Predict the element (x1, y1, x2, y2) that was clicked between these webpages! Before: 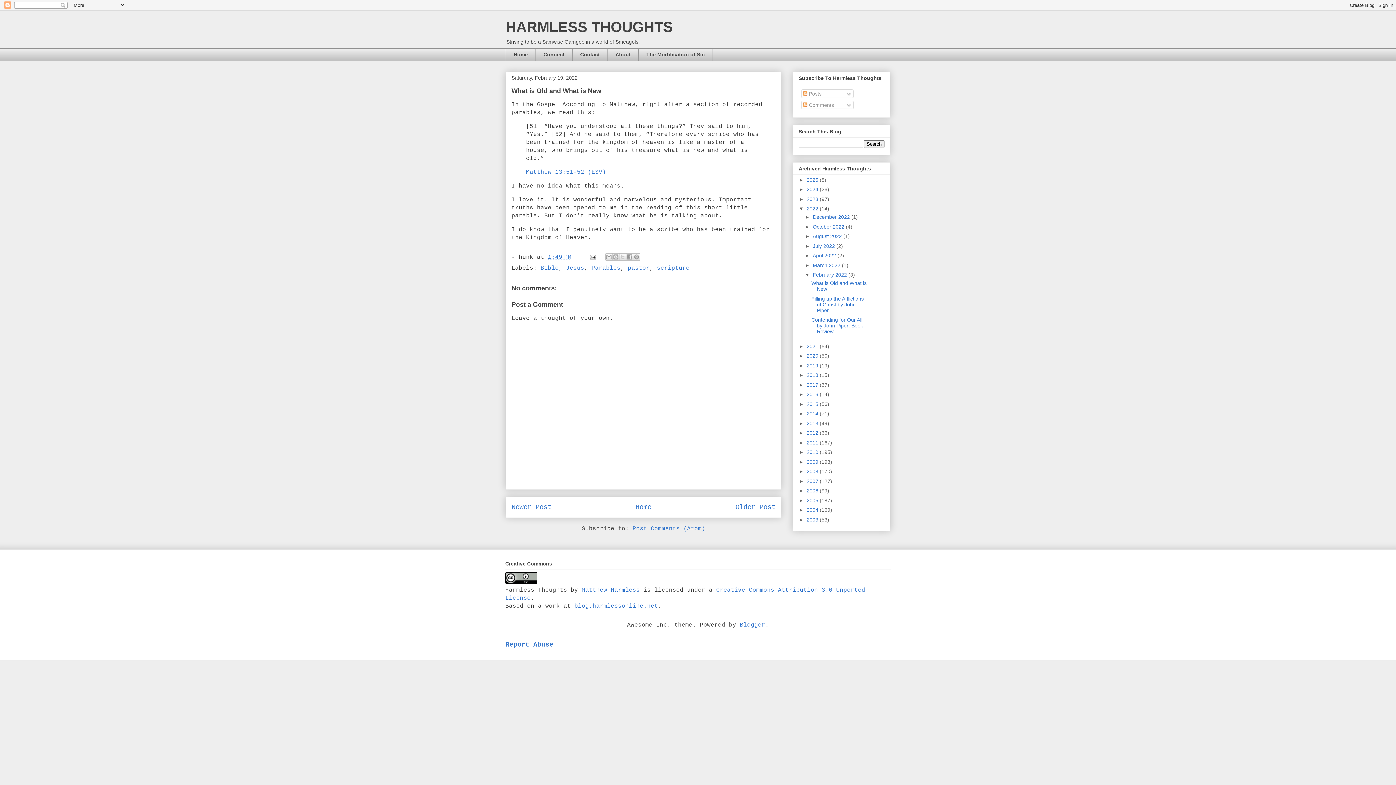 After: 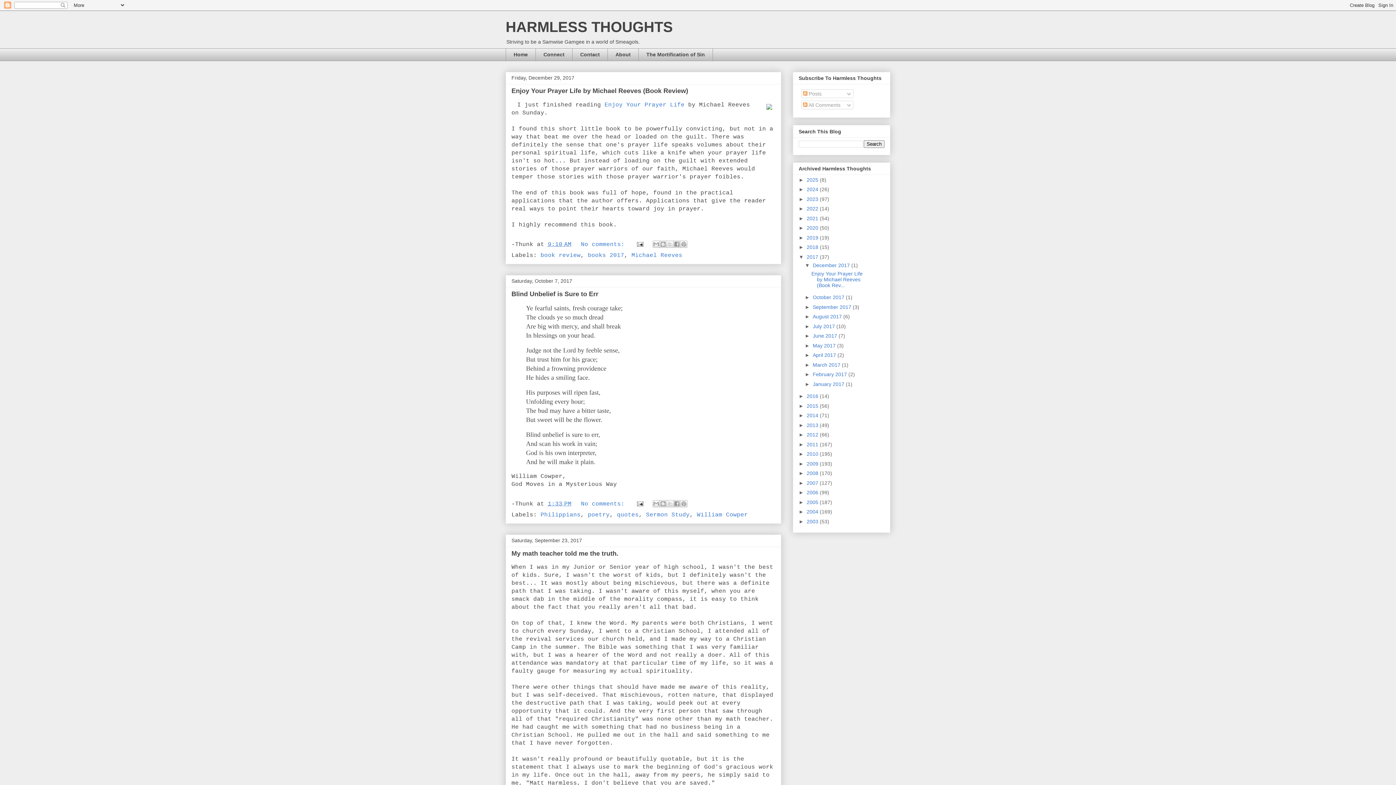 Action: bbox: (806, 382, 820, 387) label: 2017 